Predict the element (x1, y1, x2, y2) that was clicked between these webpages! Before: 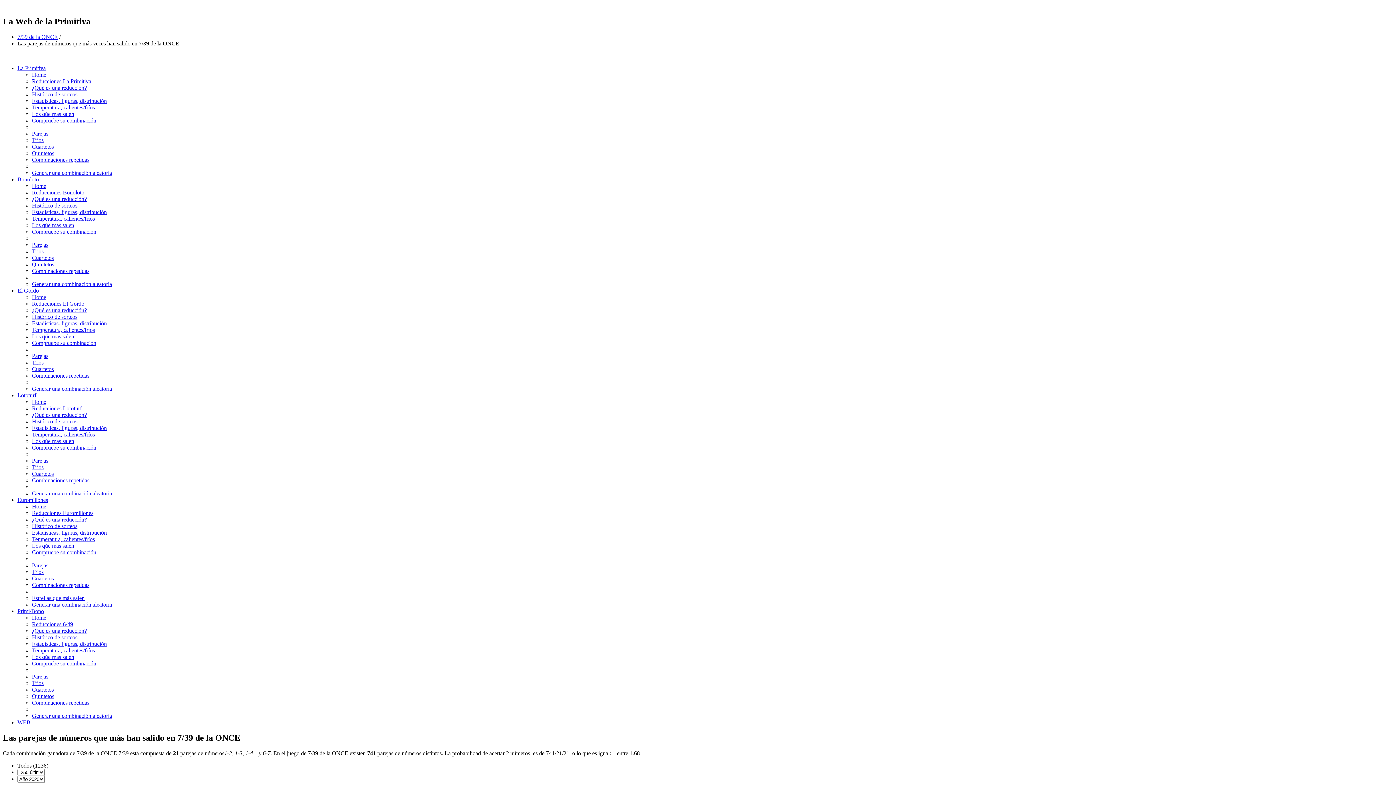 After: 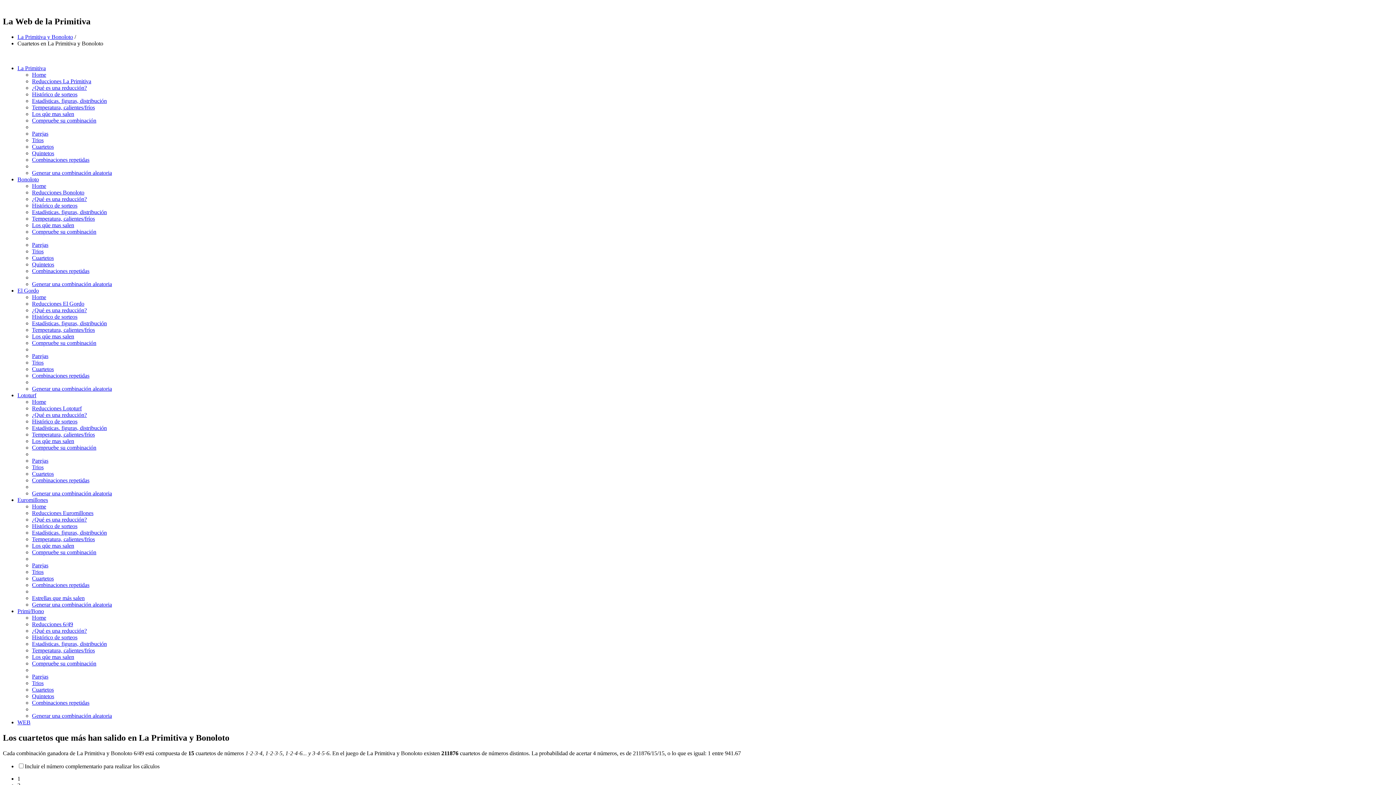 Action: bbox: (32, 686, 53, 693) label: Cuartetos